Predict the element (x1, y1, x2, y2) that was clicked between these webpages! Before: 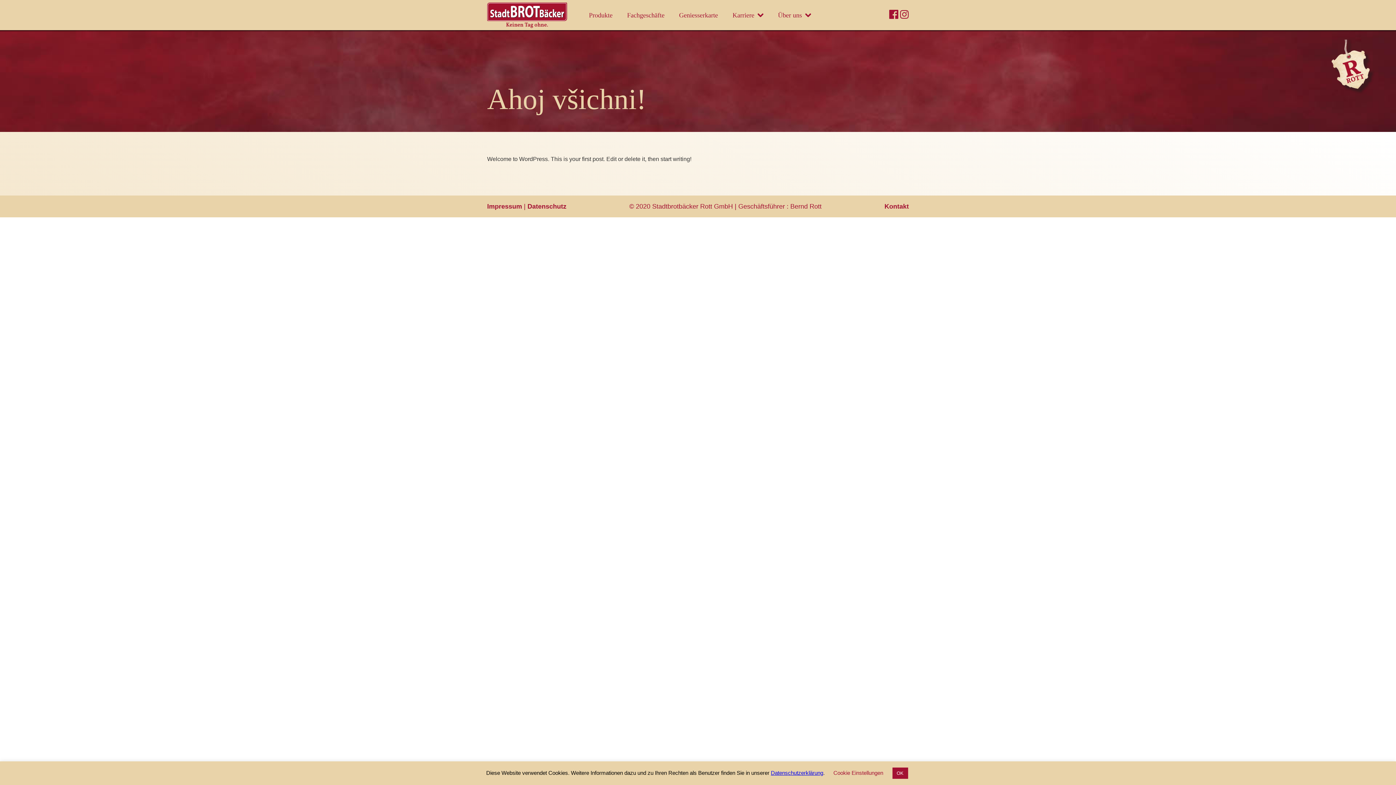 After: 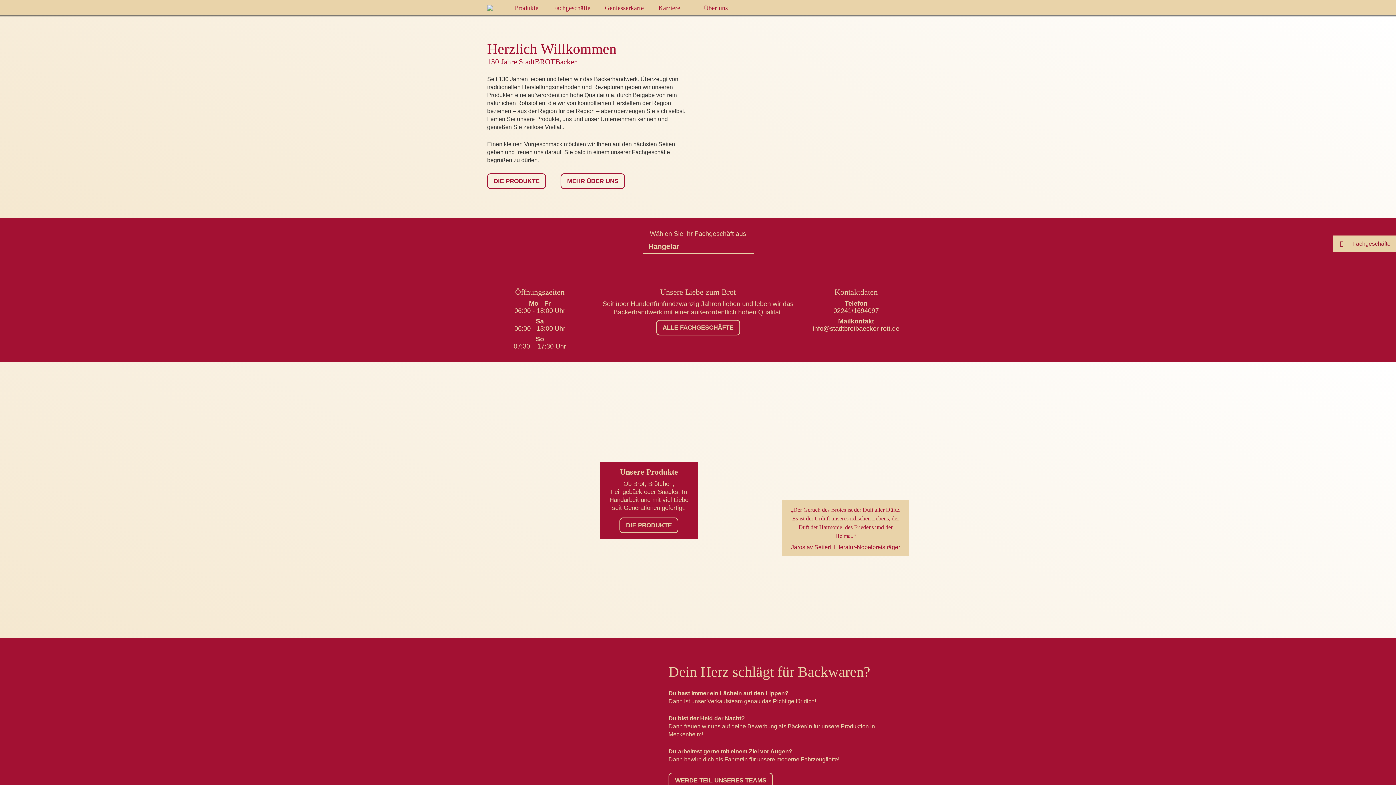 Action: bbox: (487, 2, 567, 27)